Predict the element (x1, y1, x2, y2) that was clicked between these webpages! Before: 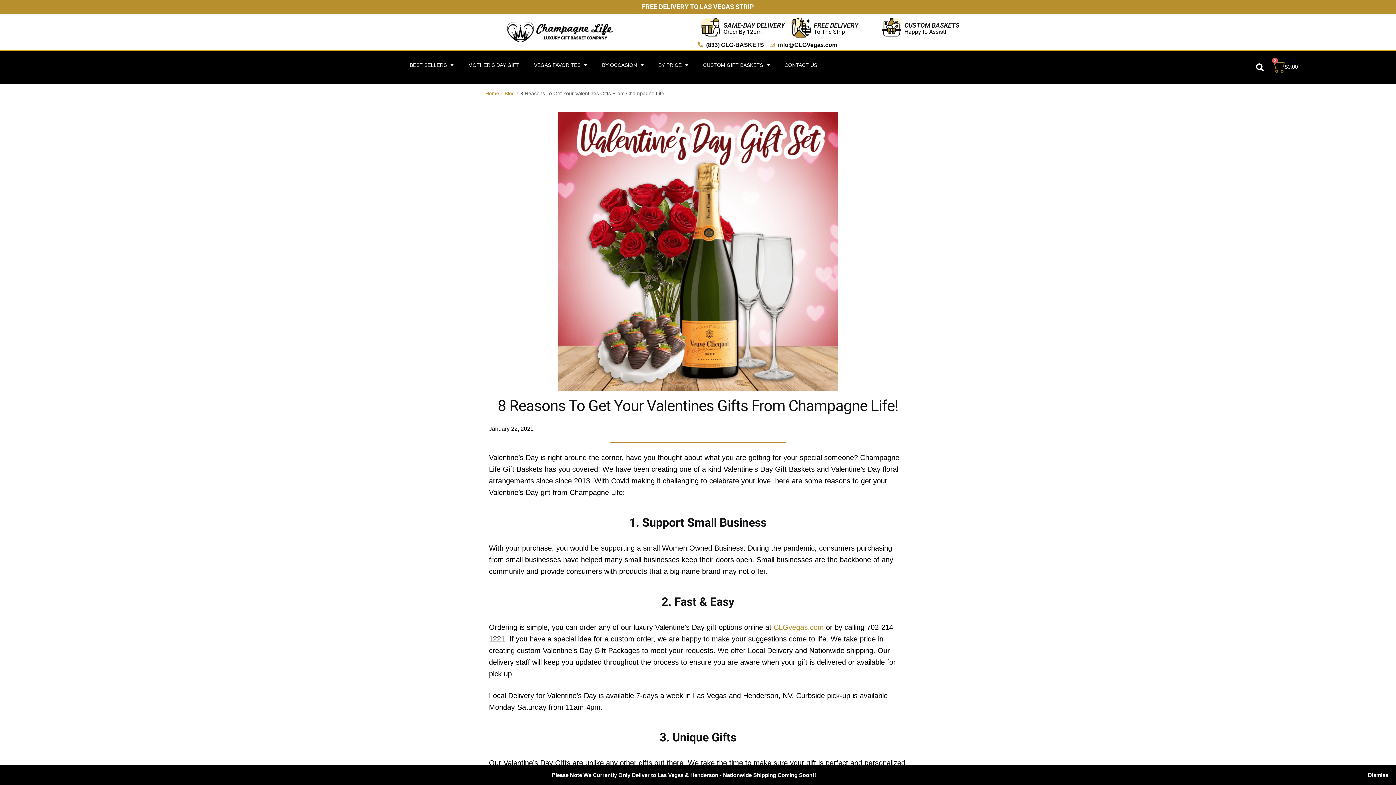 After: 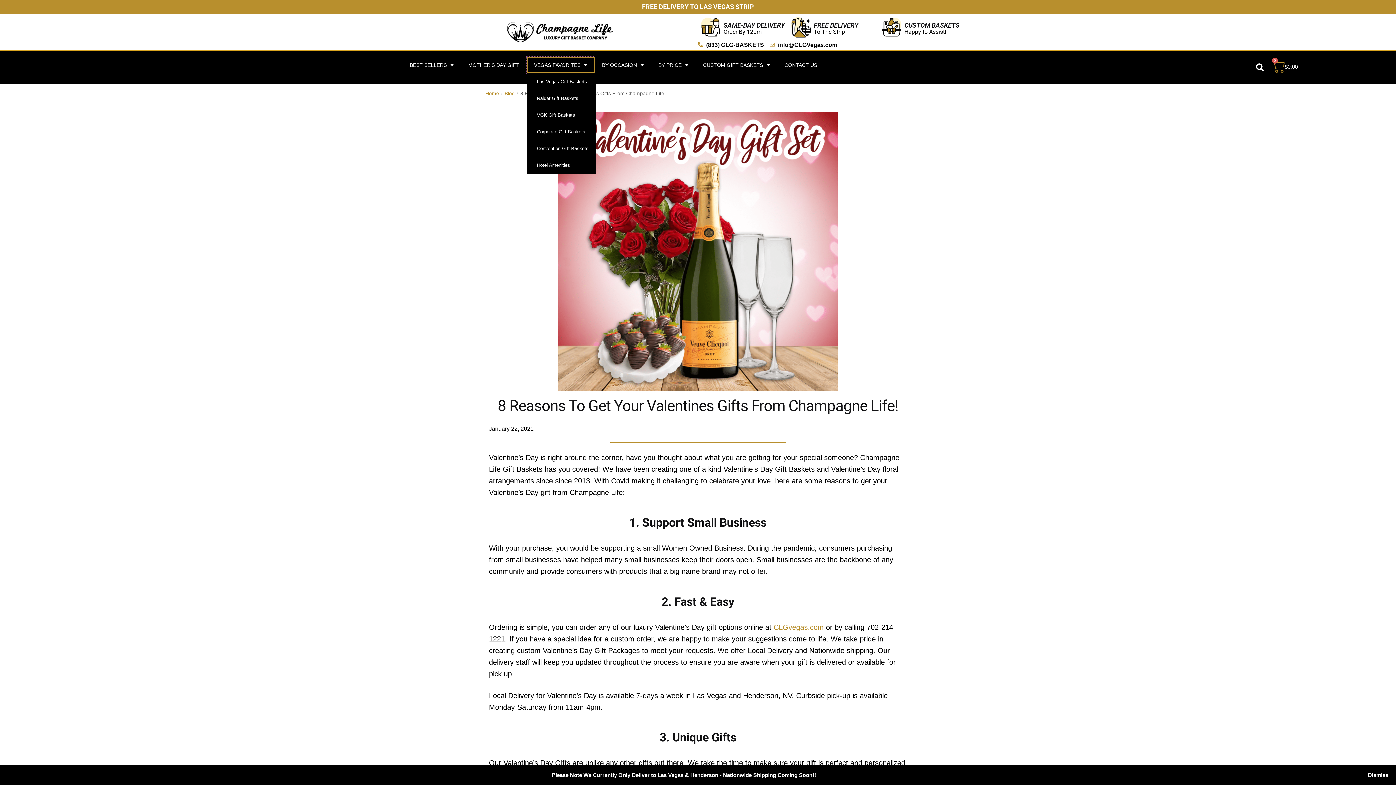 Action: label: VEGAS FAVORITES bbox: (526, 56, 594, 73)